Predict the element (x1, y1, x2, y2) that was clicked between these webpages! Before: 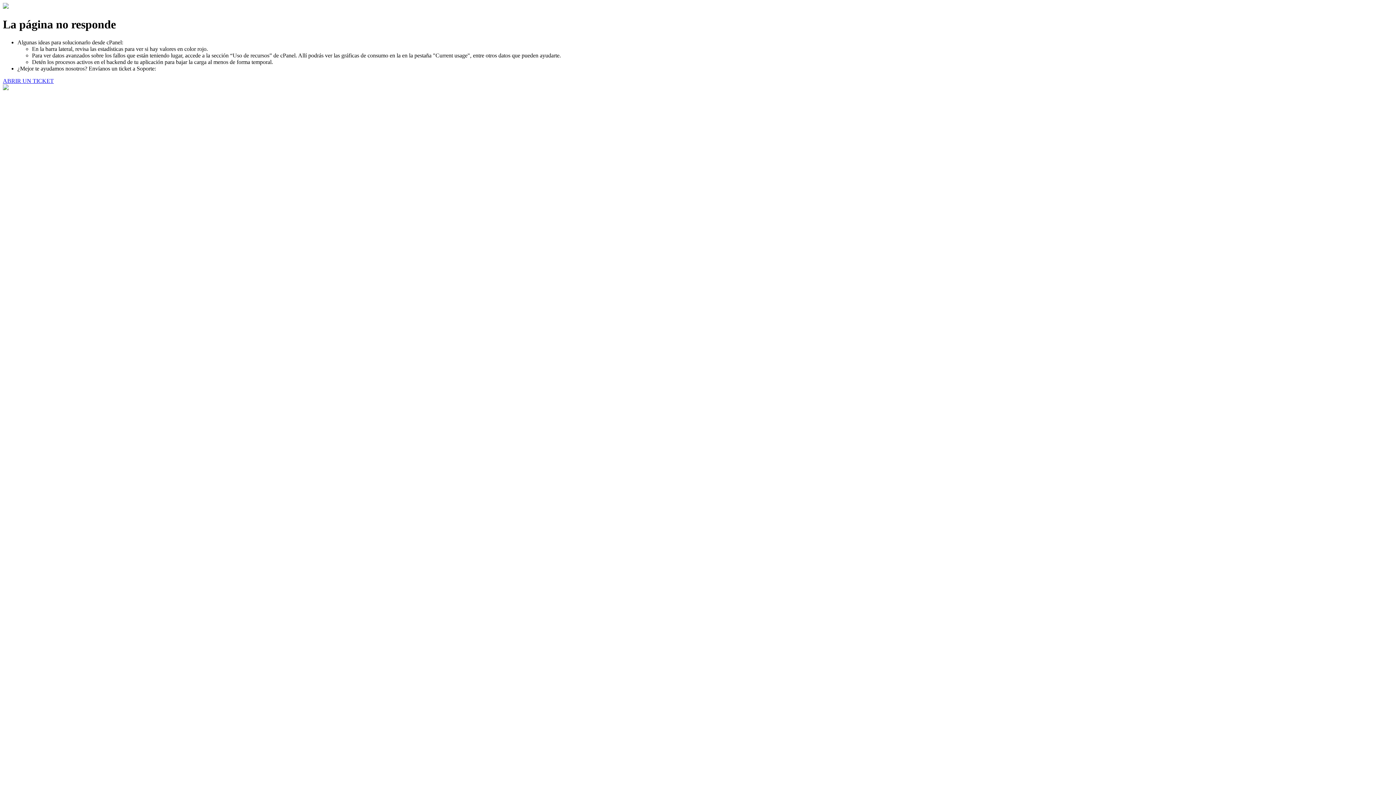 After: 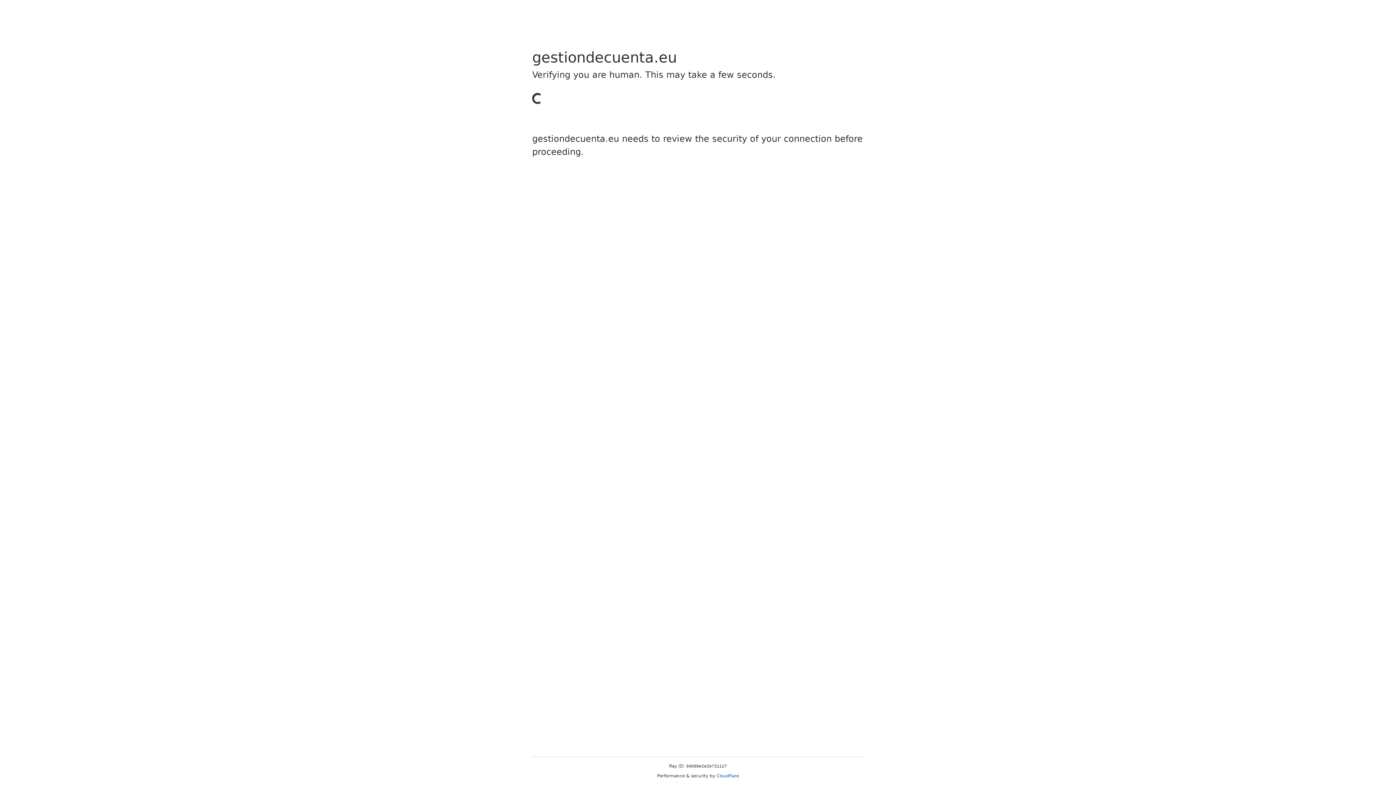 Action: label: ABRIR UN TICKET bbox: (2, 77, 53, 83)